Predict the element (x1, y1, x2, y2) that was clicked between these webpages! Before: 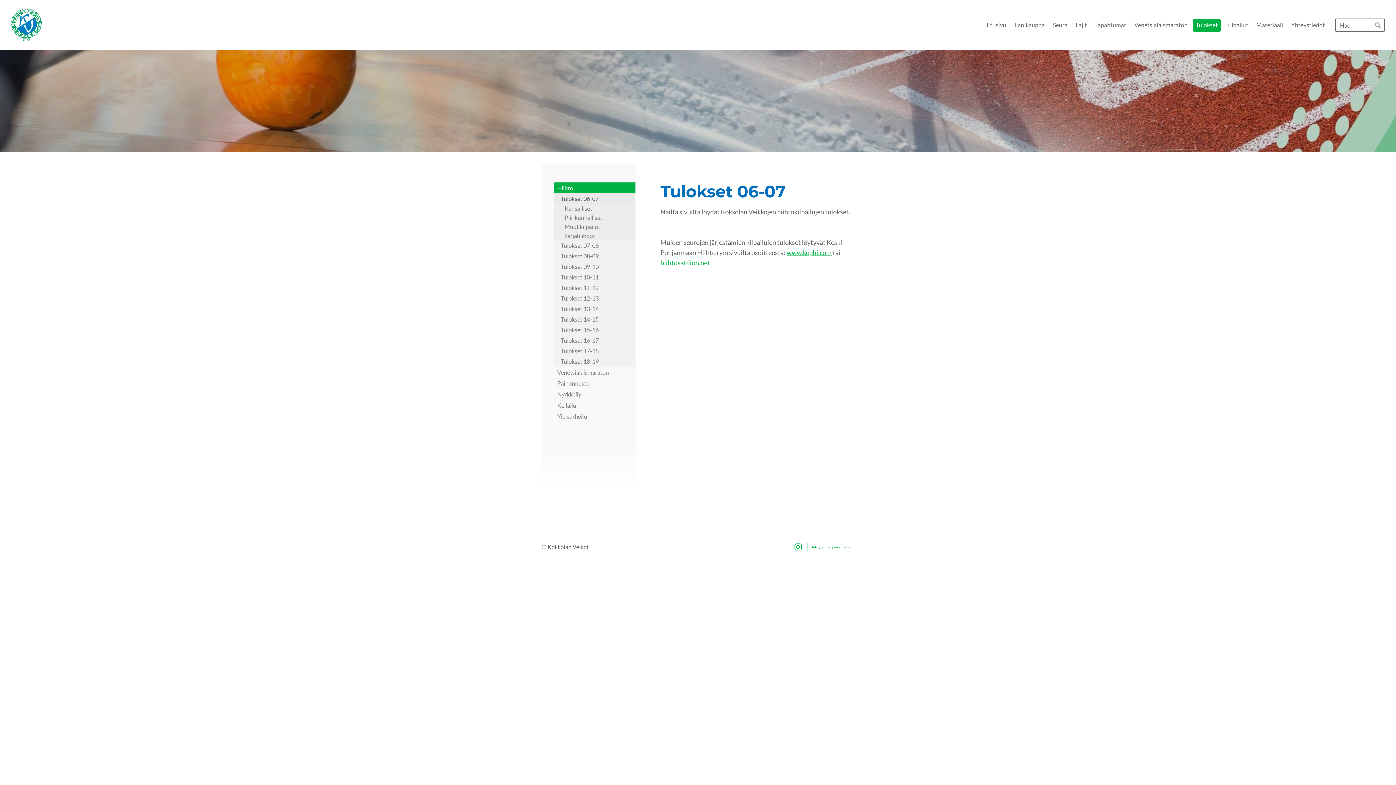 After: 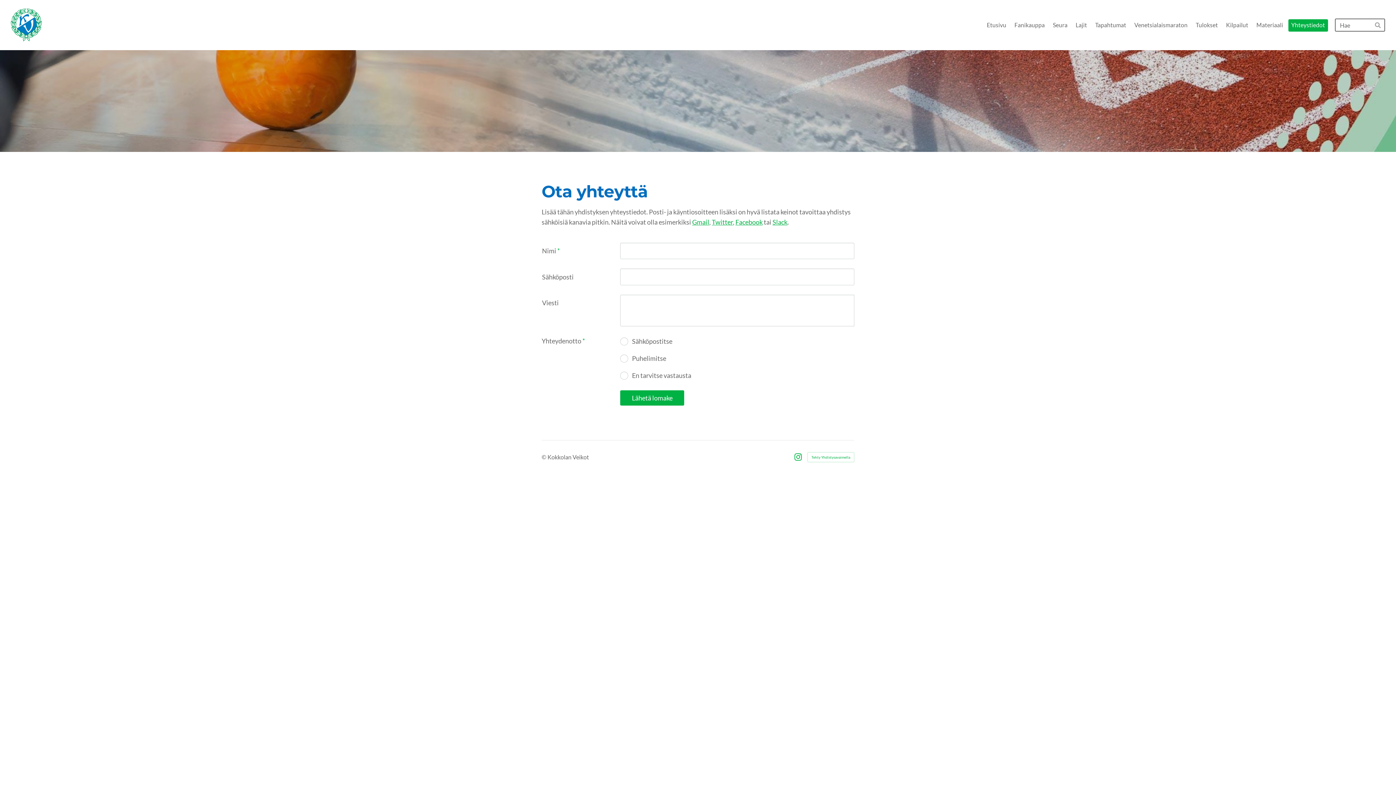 Action: bbox: (1288, 19, 1328, 31) label: Yhteystiedot